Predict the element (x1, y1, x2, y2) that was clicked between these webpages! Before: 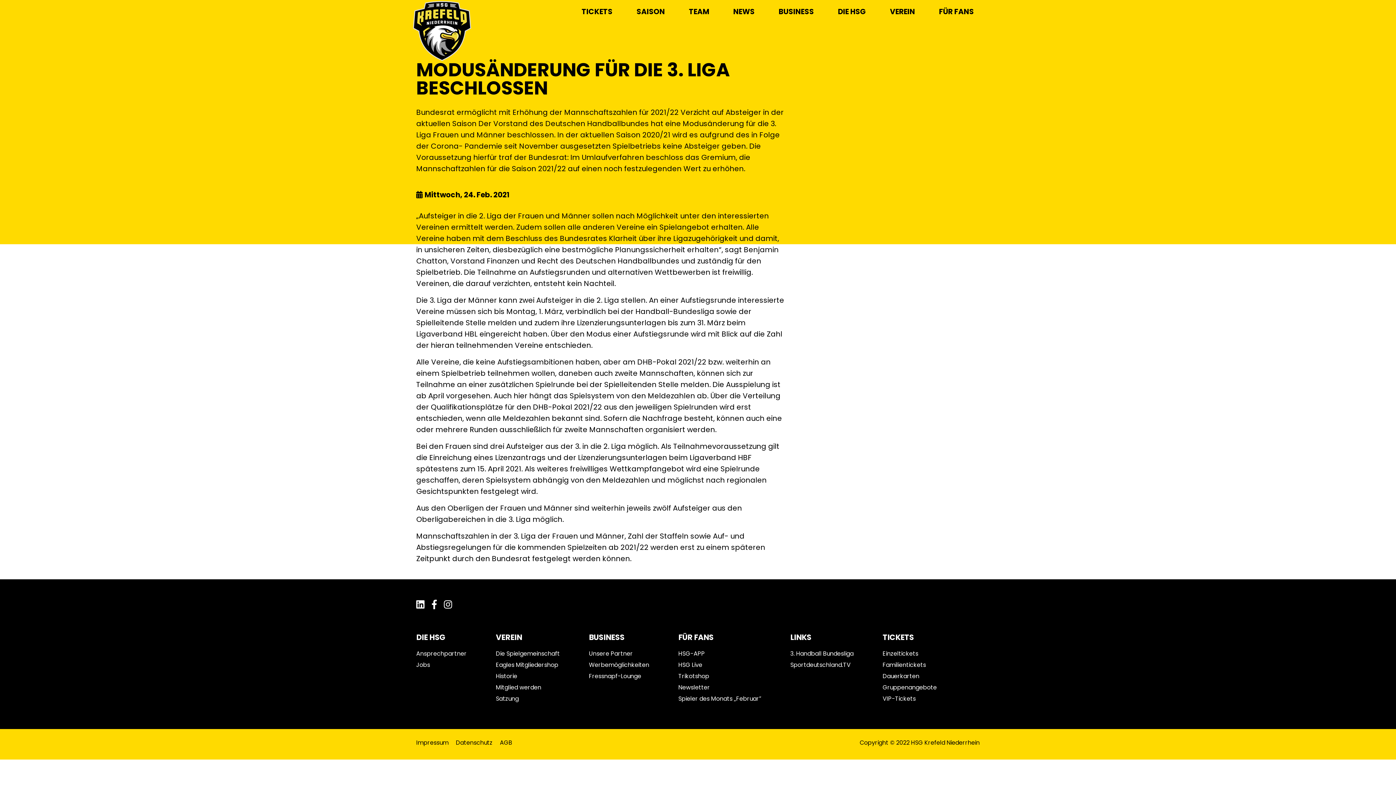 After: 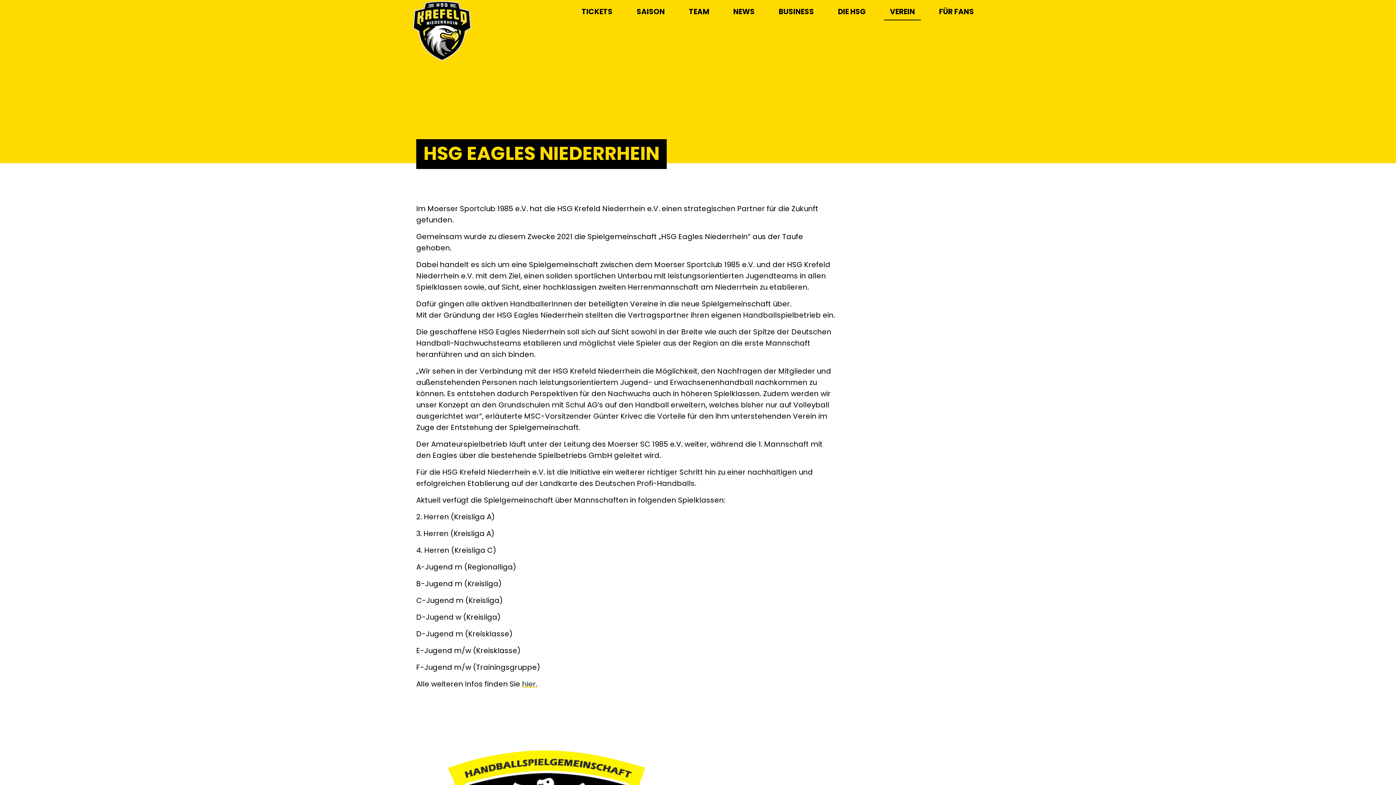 Action: label: Die Spielgemeinschaft bbox: (496, 649, 560, 658)